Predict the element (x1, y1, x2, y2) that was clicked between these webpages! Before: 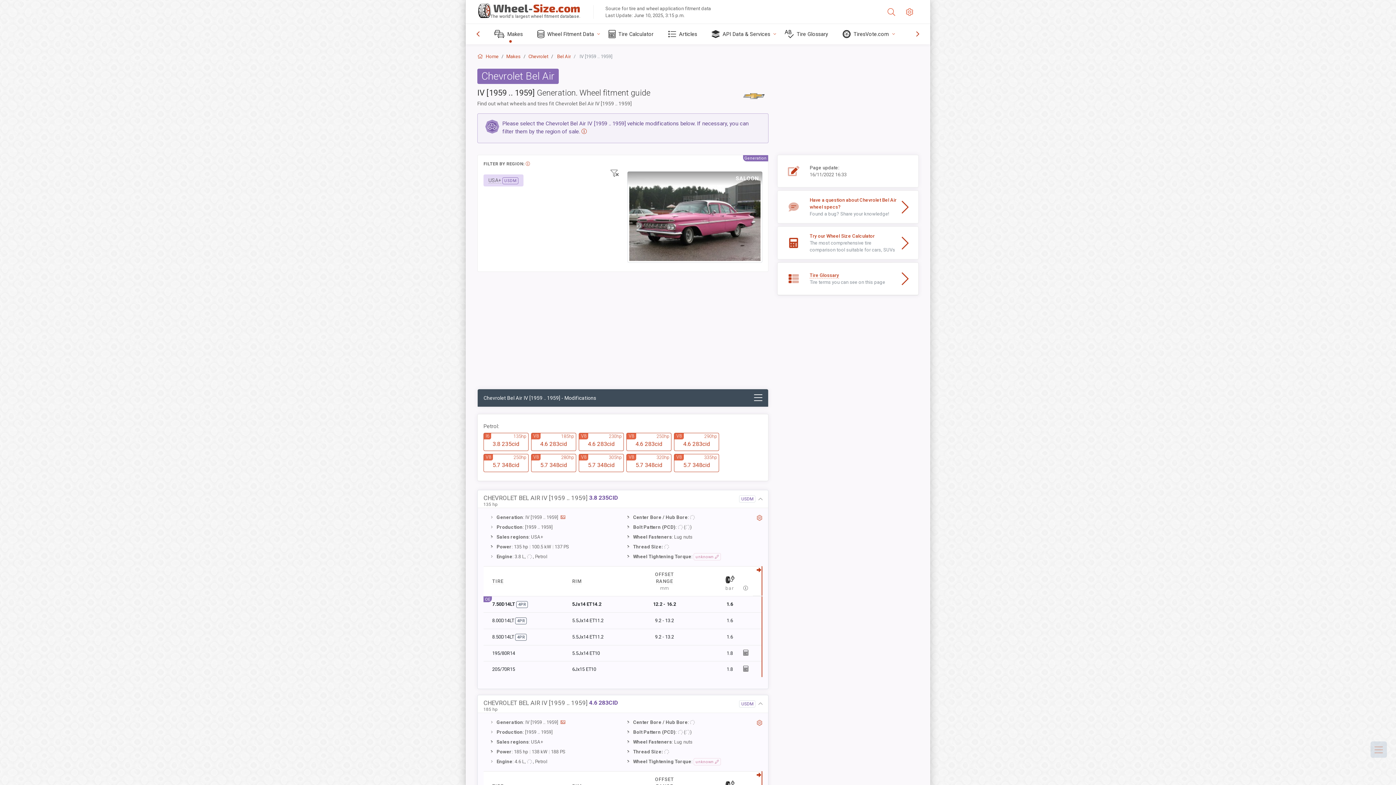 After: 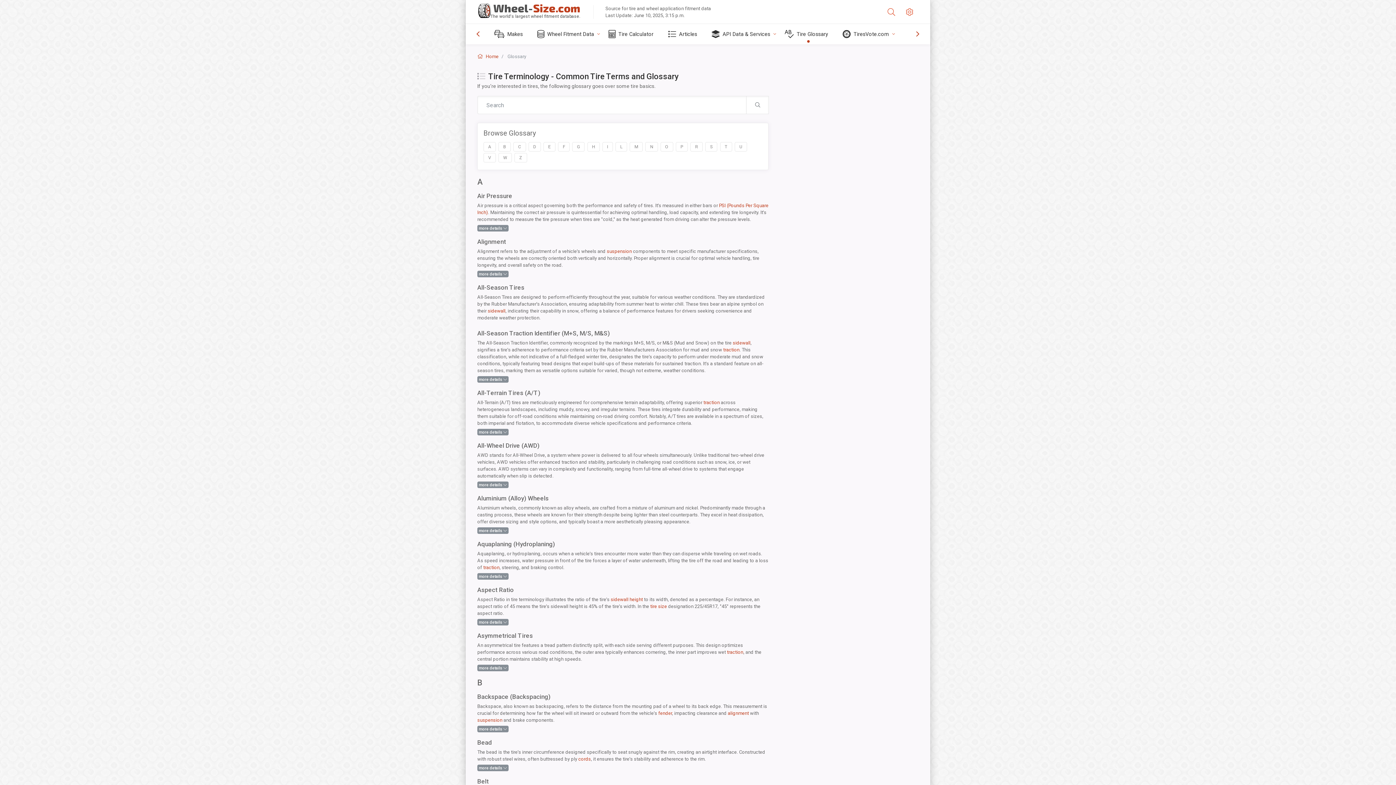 Action: label: Tire Glossary bbox: (779, 24, 837, 44)